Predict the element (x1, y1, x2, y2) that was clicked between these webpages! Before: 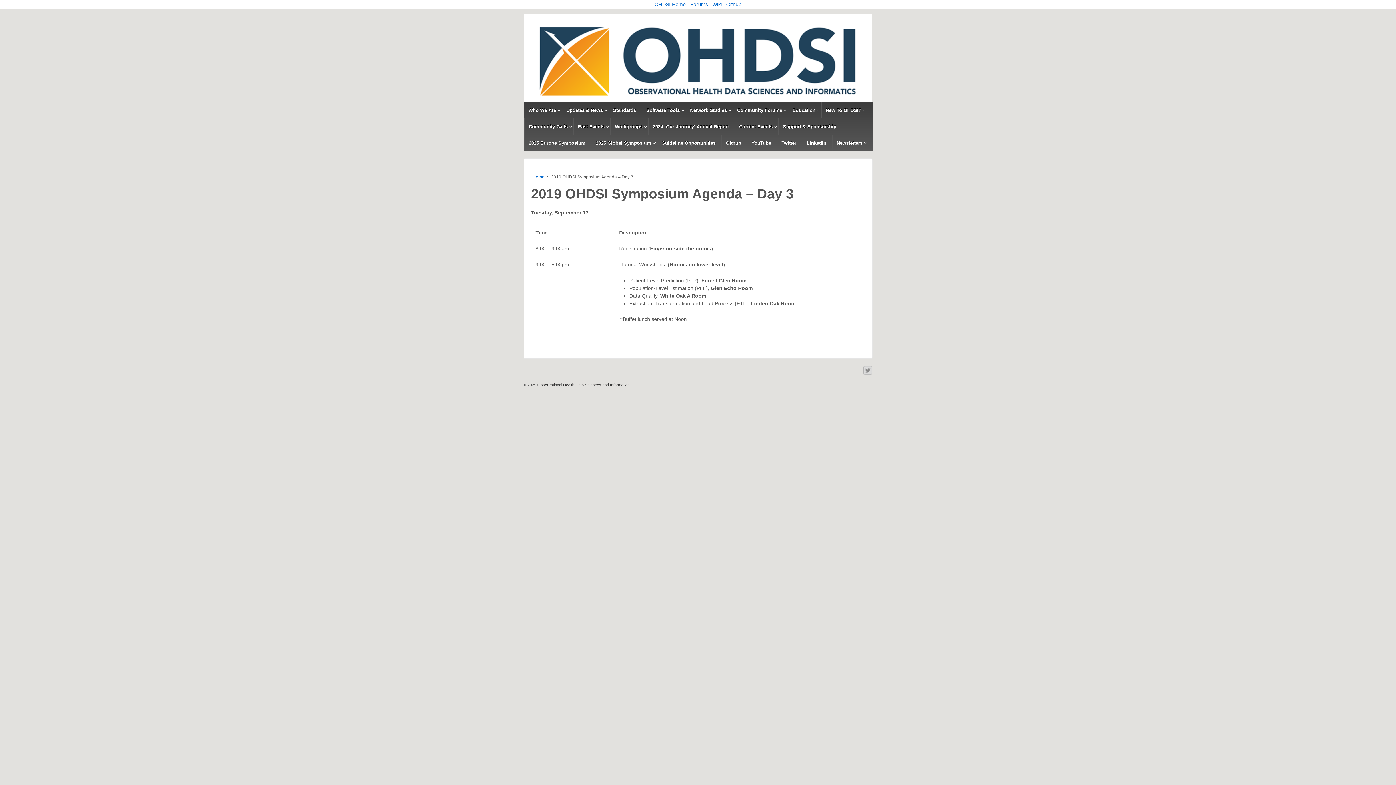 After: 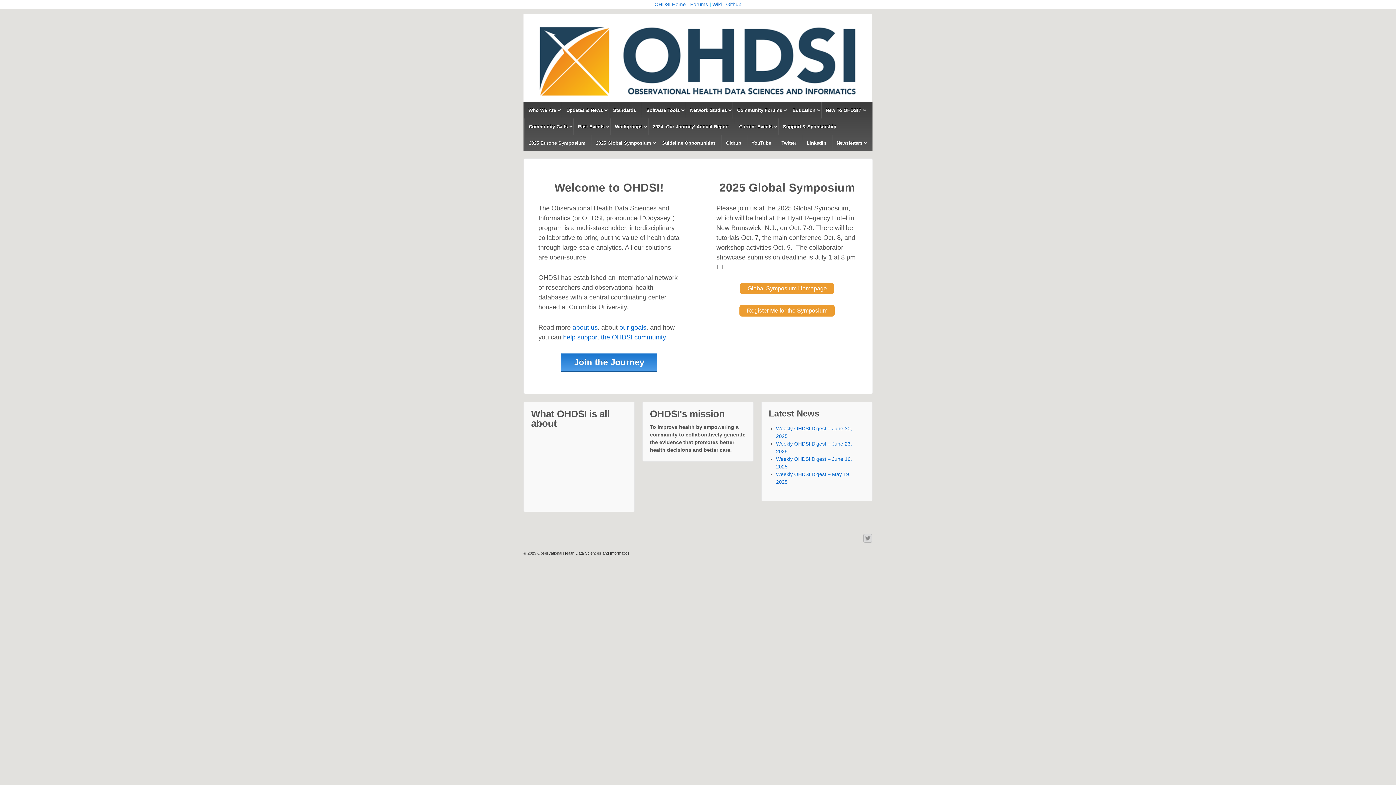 Action: bbox: (536, 382, 629, 387) label:  Observational Health Data Sciences and Informatics